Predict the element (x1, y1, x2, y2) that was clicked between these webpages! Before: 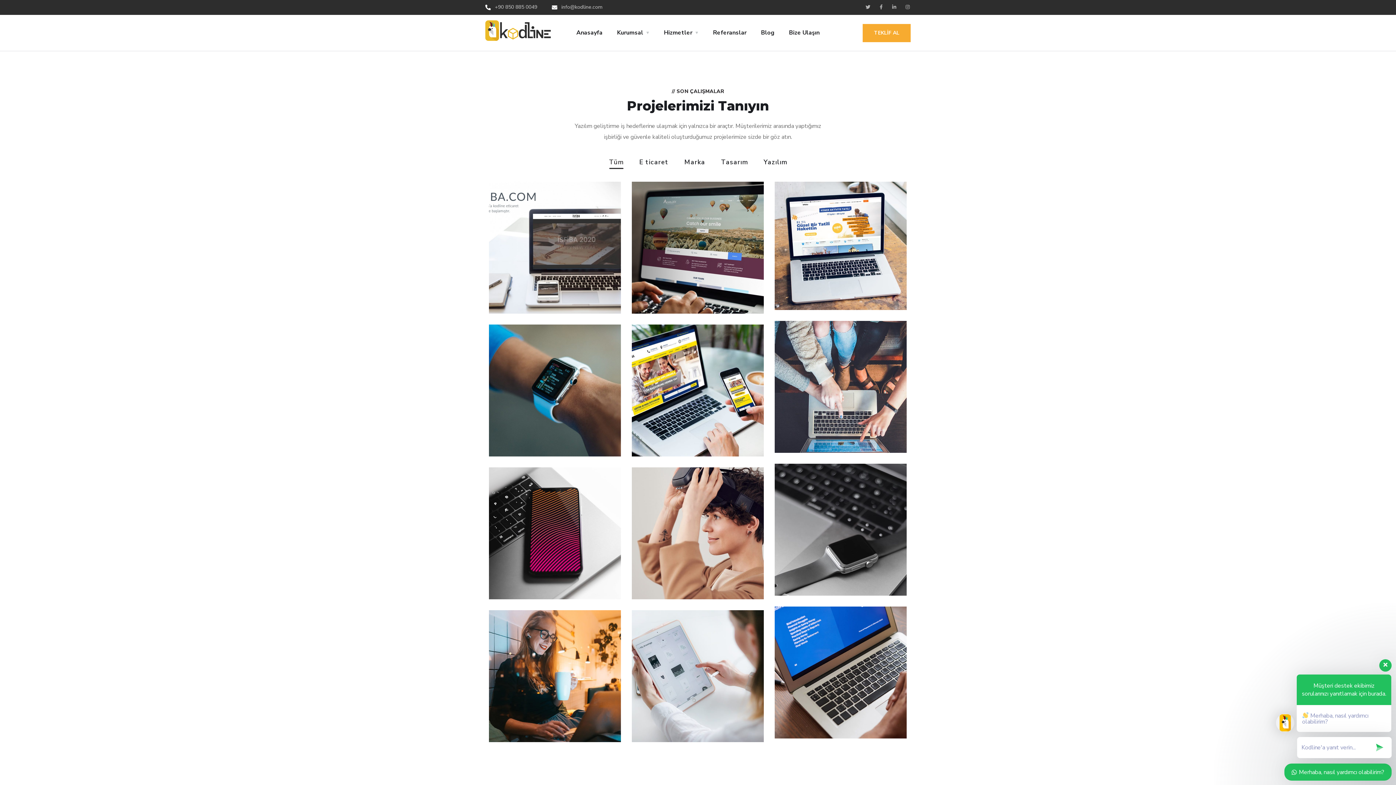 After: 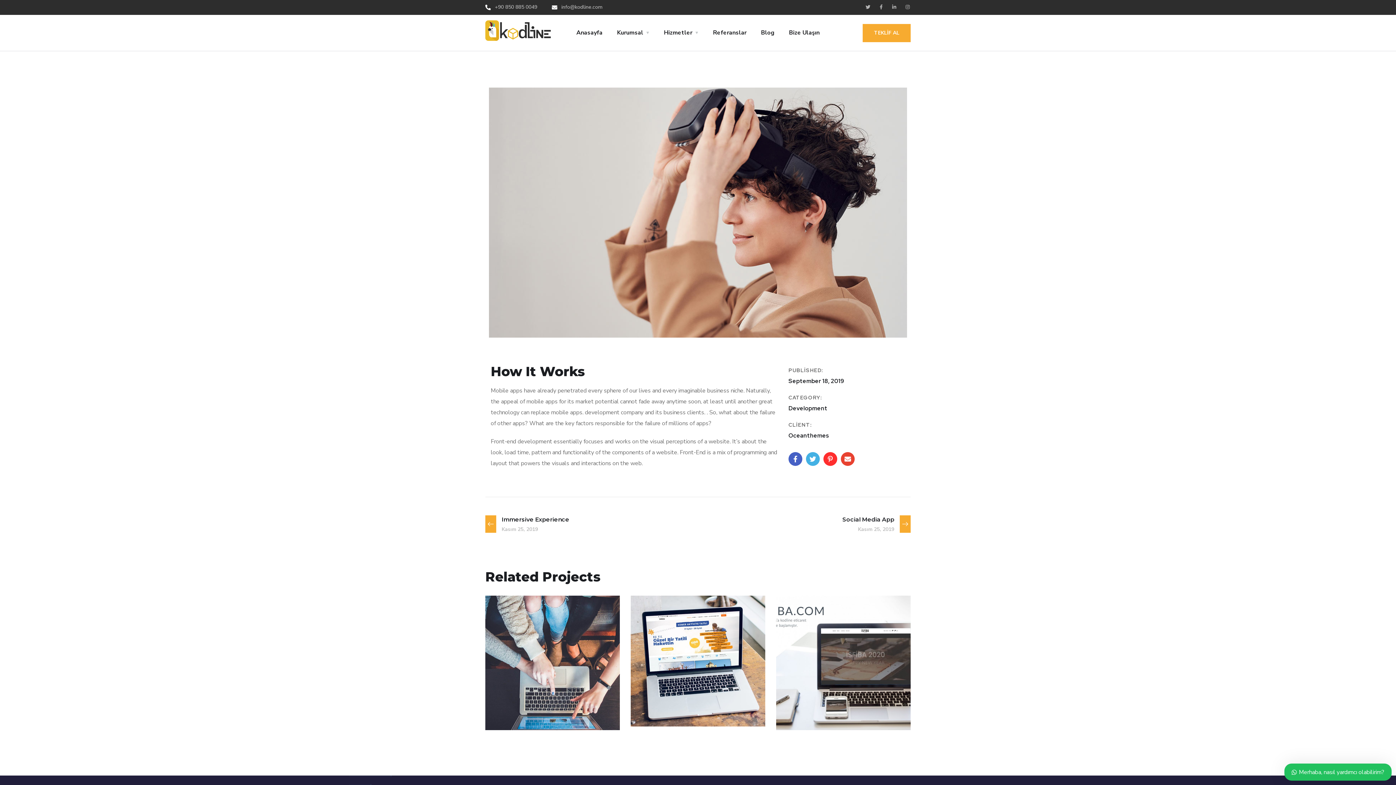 Action: bbox: (646, 566, 726, 576) label: Your New Reality